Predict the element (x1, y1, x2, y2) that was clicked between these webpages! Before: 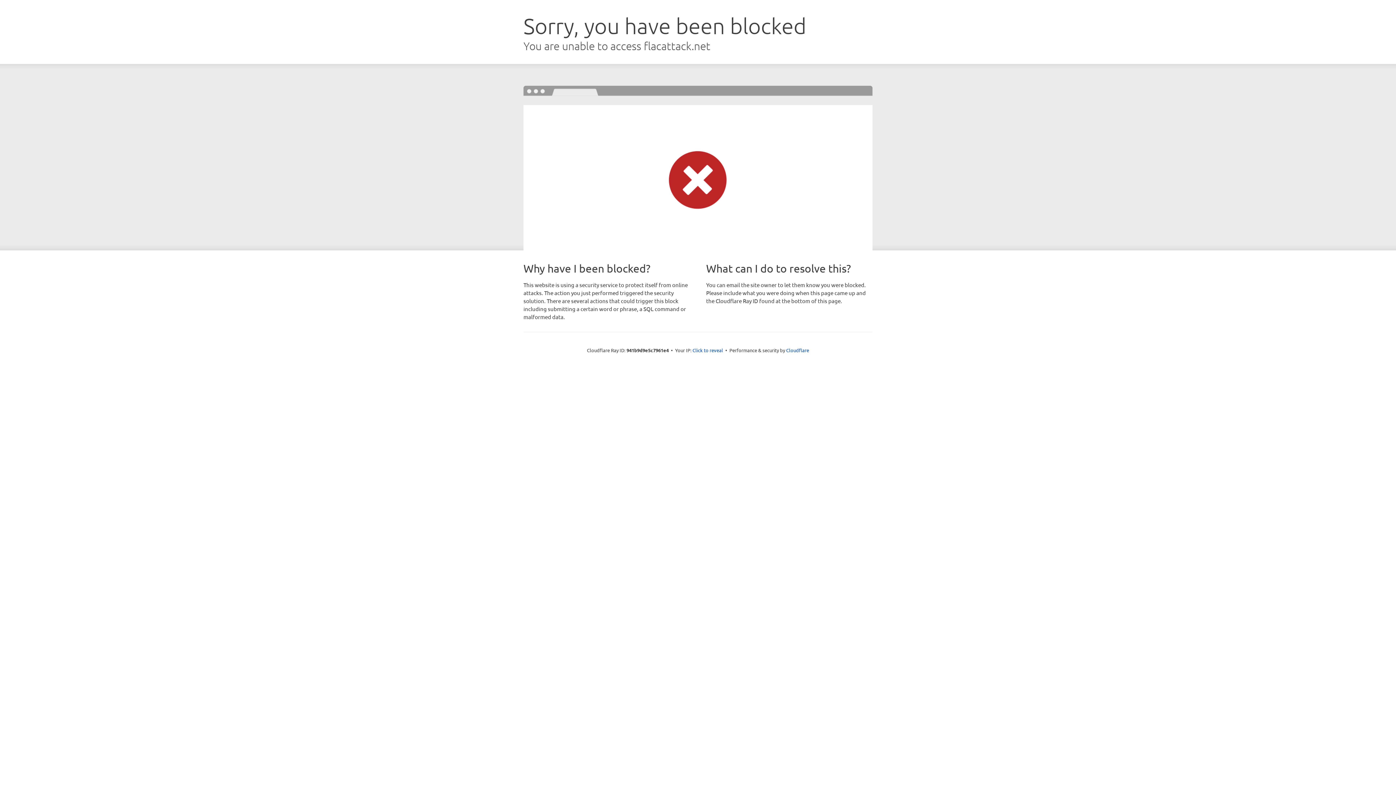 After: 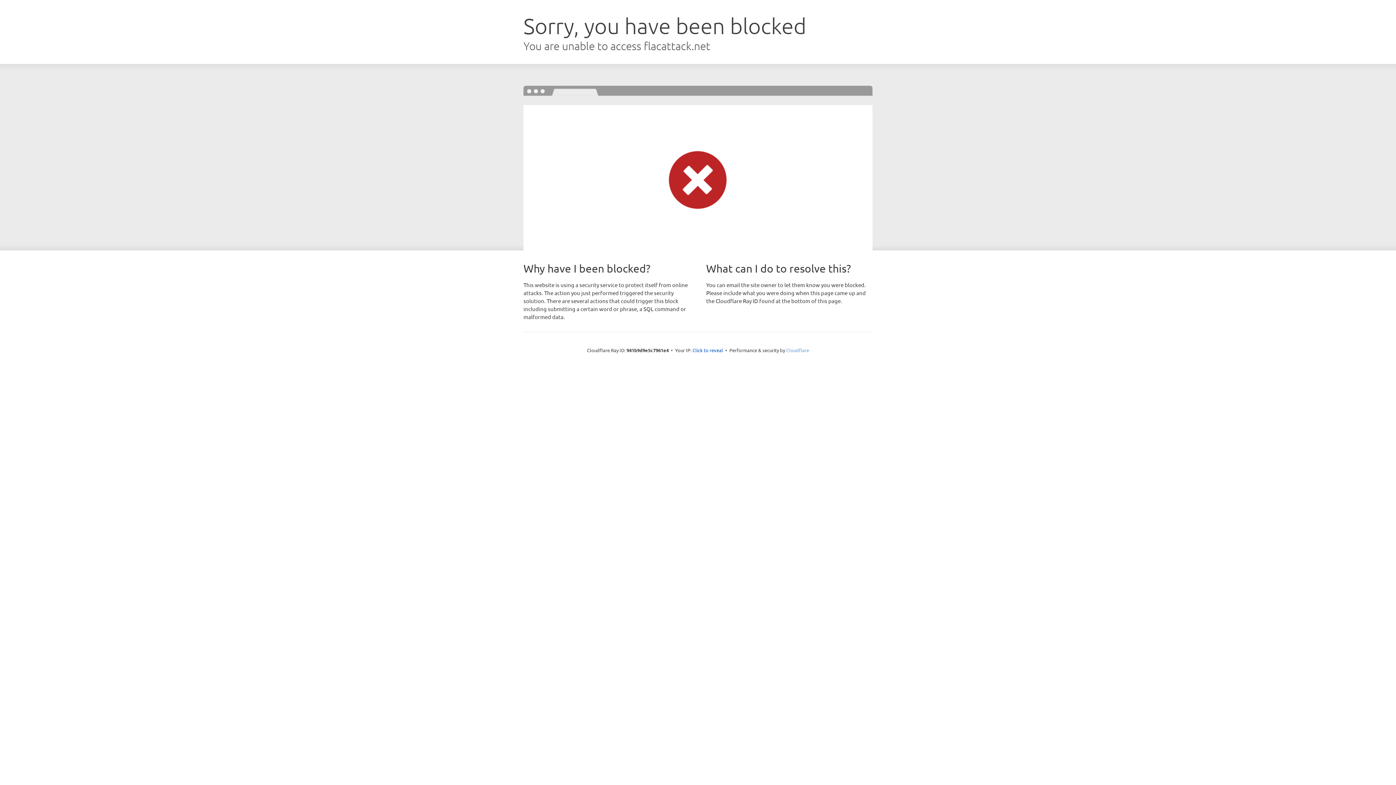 Action: label: Cloudflare bbox: (786, 347, 809, 353)